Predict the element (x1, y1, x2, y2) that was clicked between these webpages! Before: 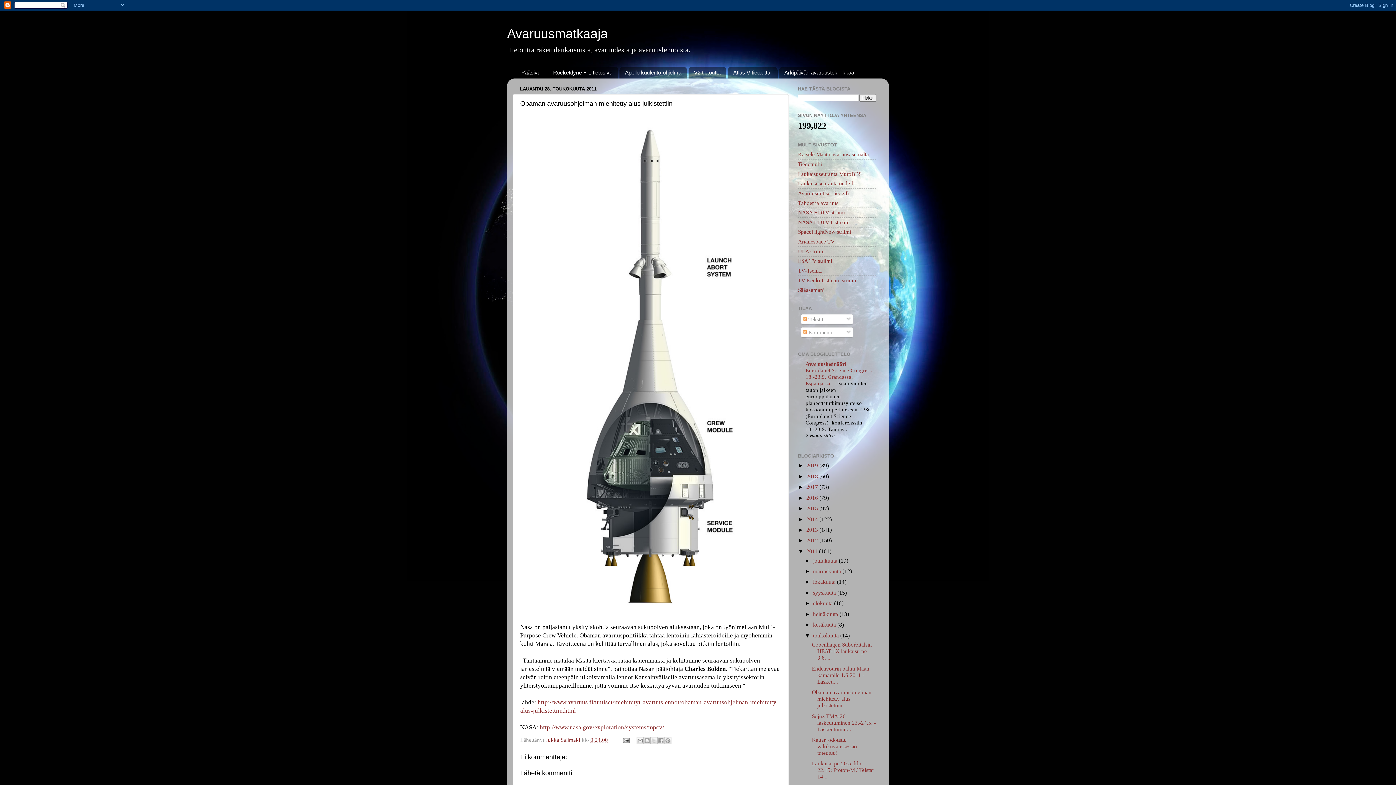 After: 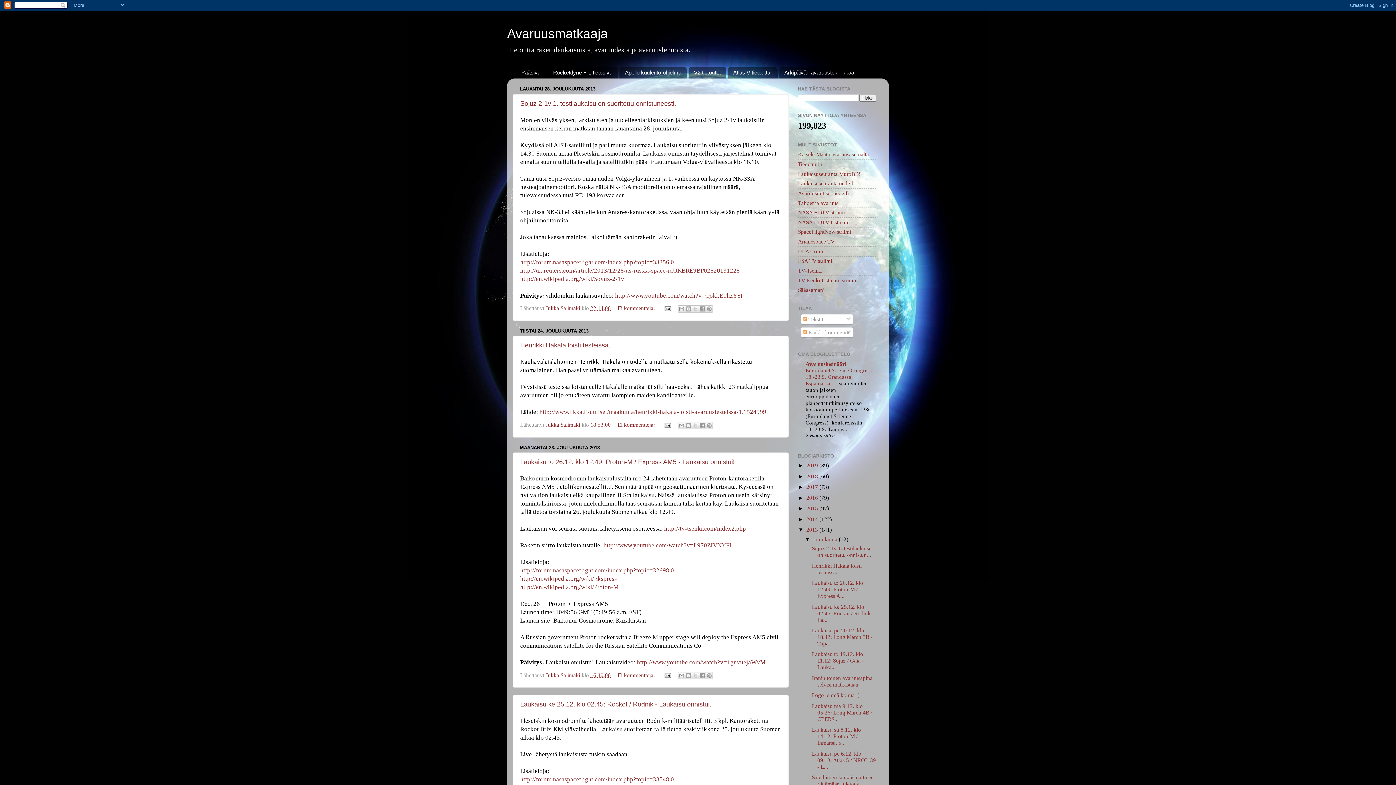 Action: label: 2013  bbox: (806, 526, 819, 533)